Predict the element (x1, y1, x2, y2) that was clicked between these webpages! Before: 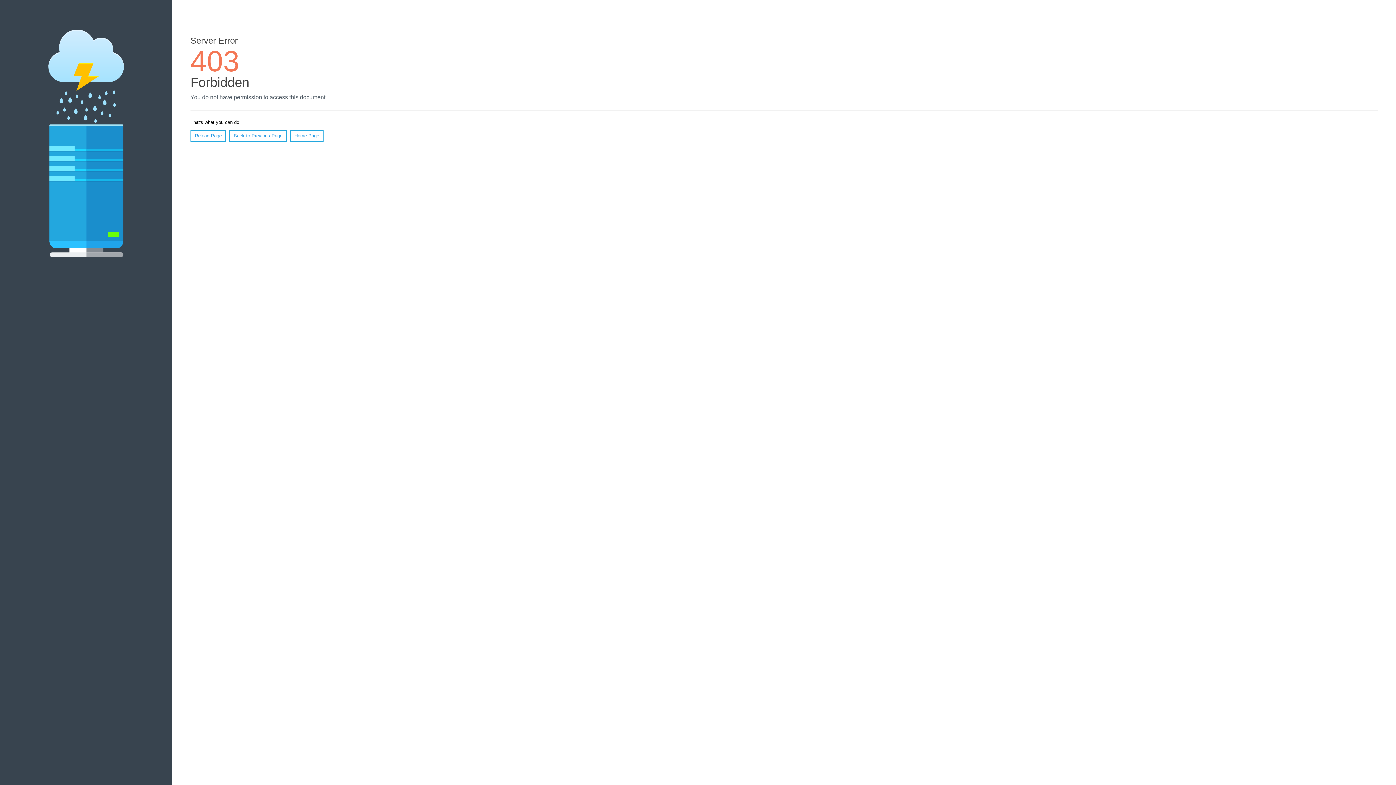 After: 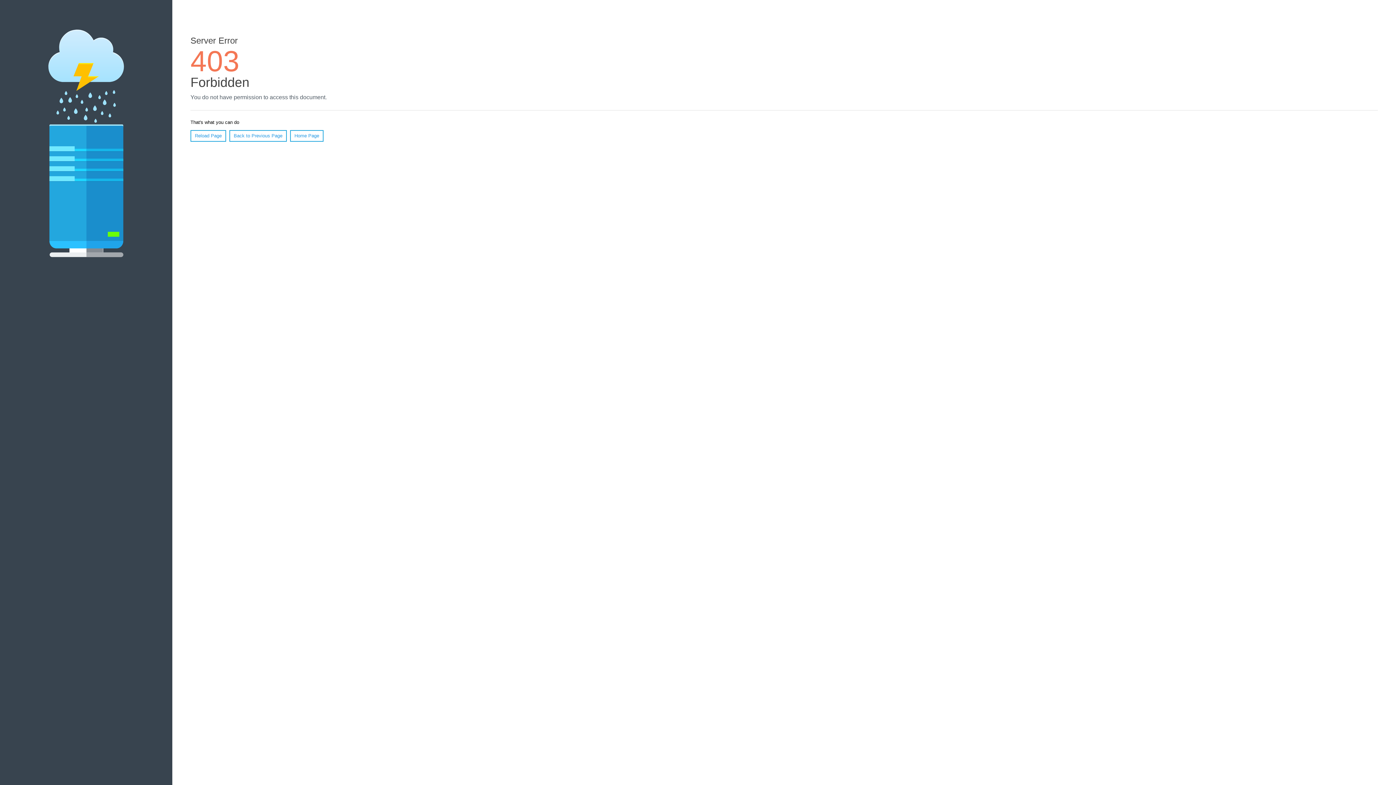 Action: bbox: (190, 130, 226, 141) label: Reload Page